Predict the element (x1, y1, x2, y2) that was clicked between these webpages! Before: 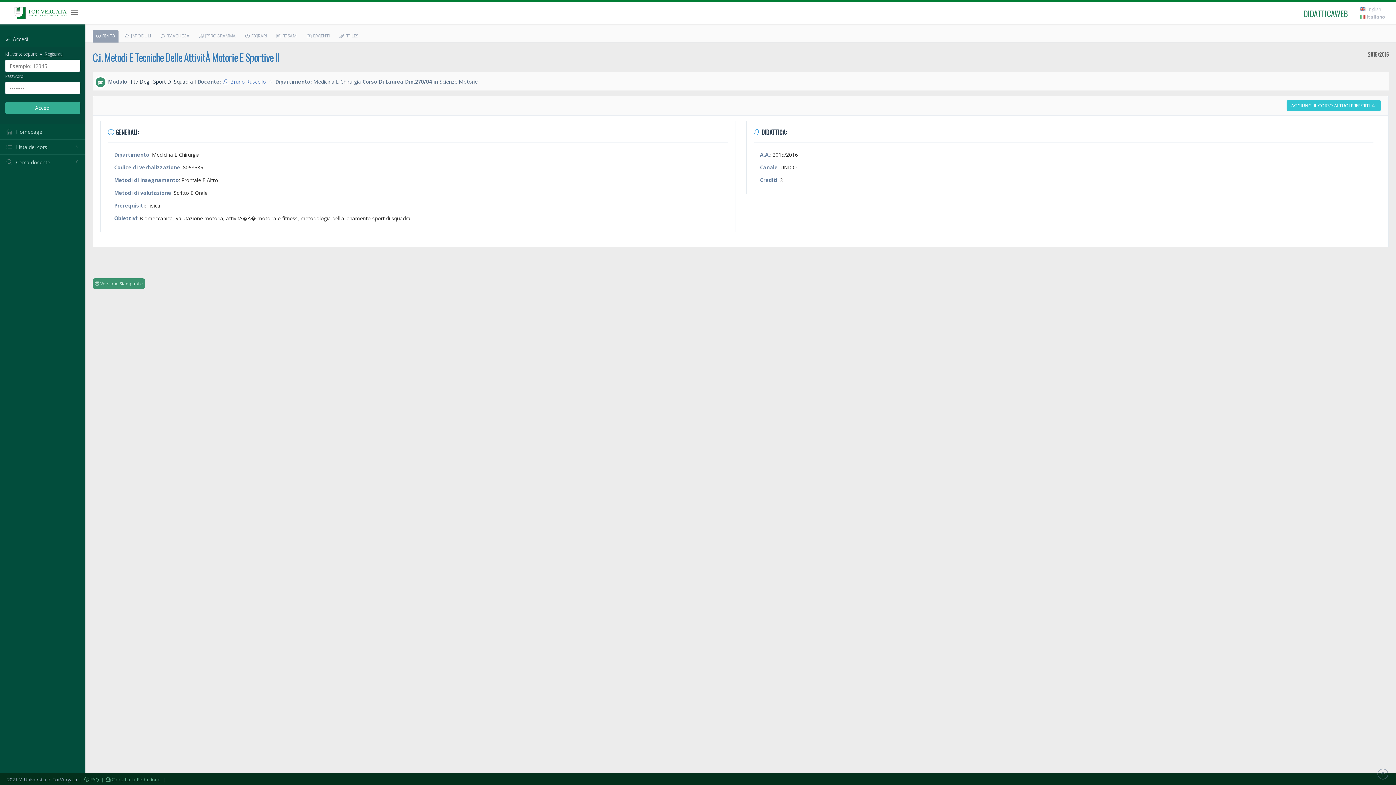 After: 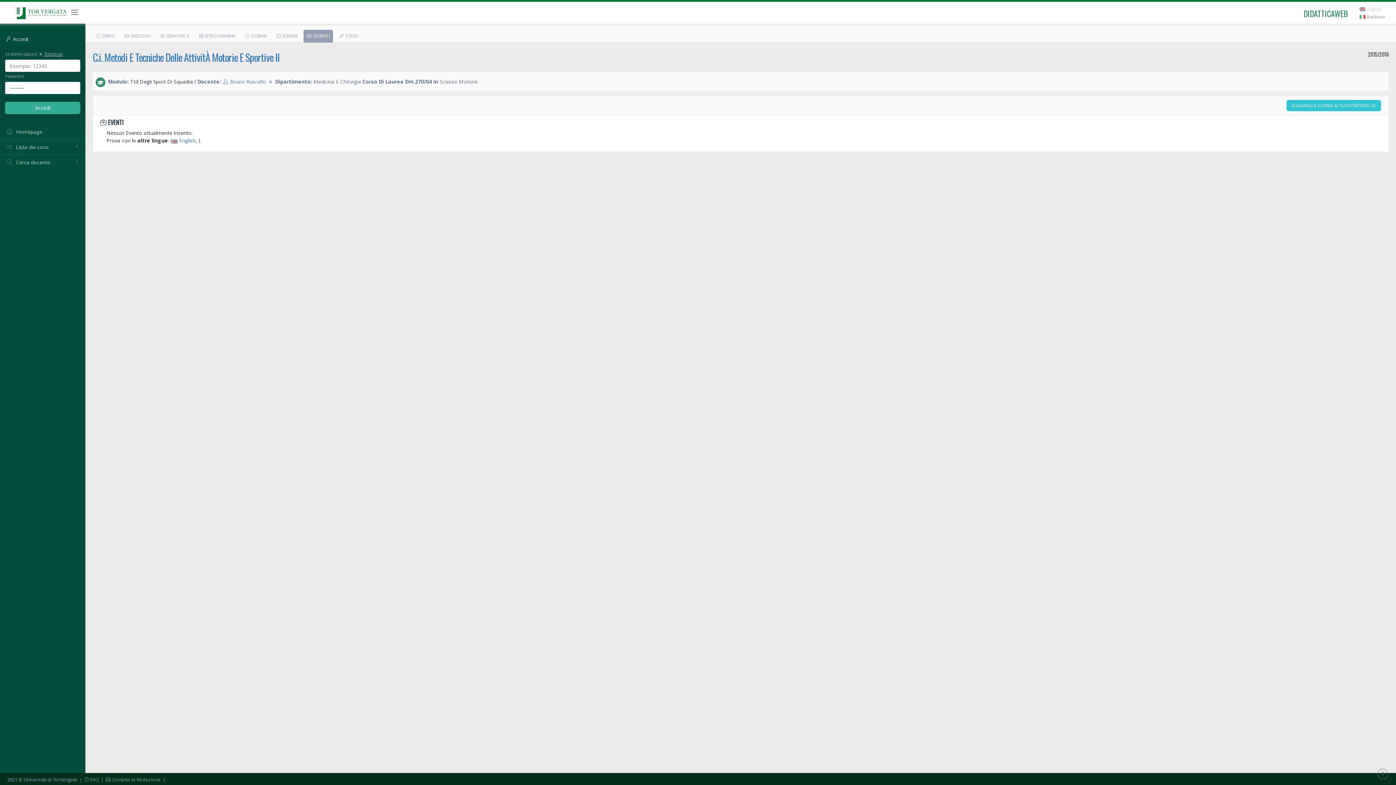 Action: label:  E[V]ENTI bbox: (303, 29, 332, 42)